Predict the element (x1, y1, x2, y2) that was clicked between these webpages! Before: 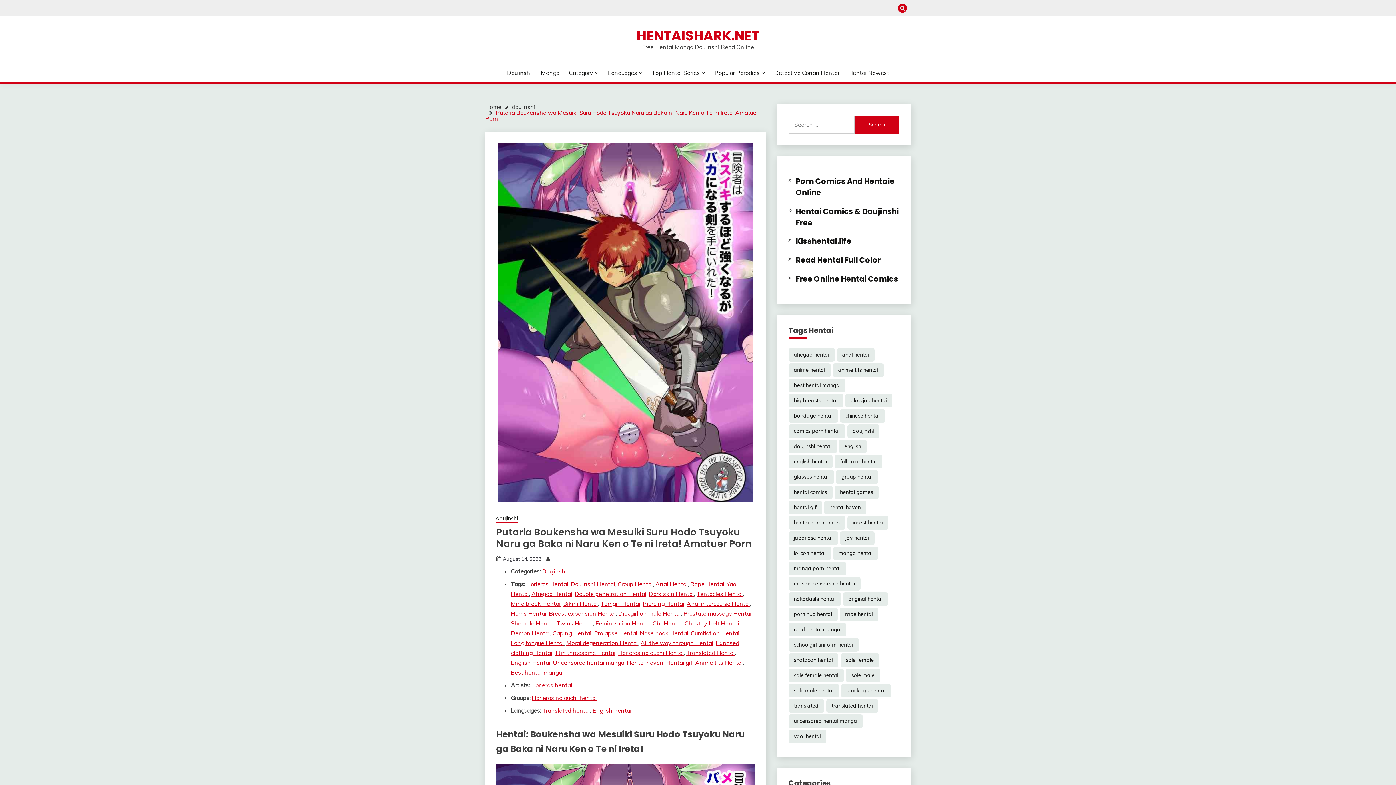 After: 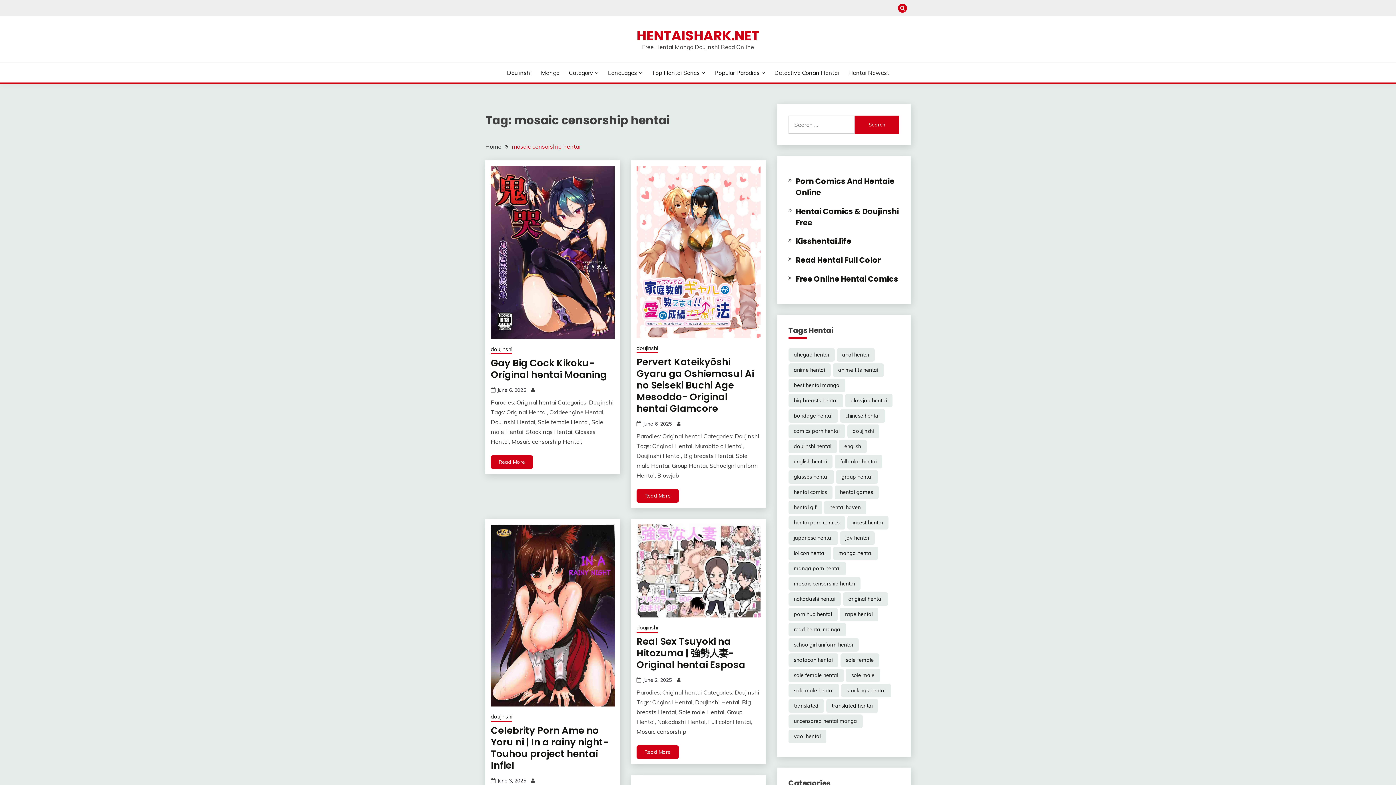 Action: label: mosaic censorship hentai (6,321 items) bbox: (788, 577, 860, 590)